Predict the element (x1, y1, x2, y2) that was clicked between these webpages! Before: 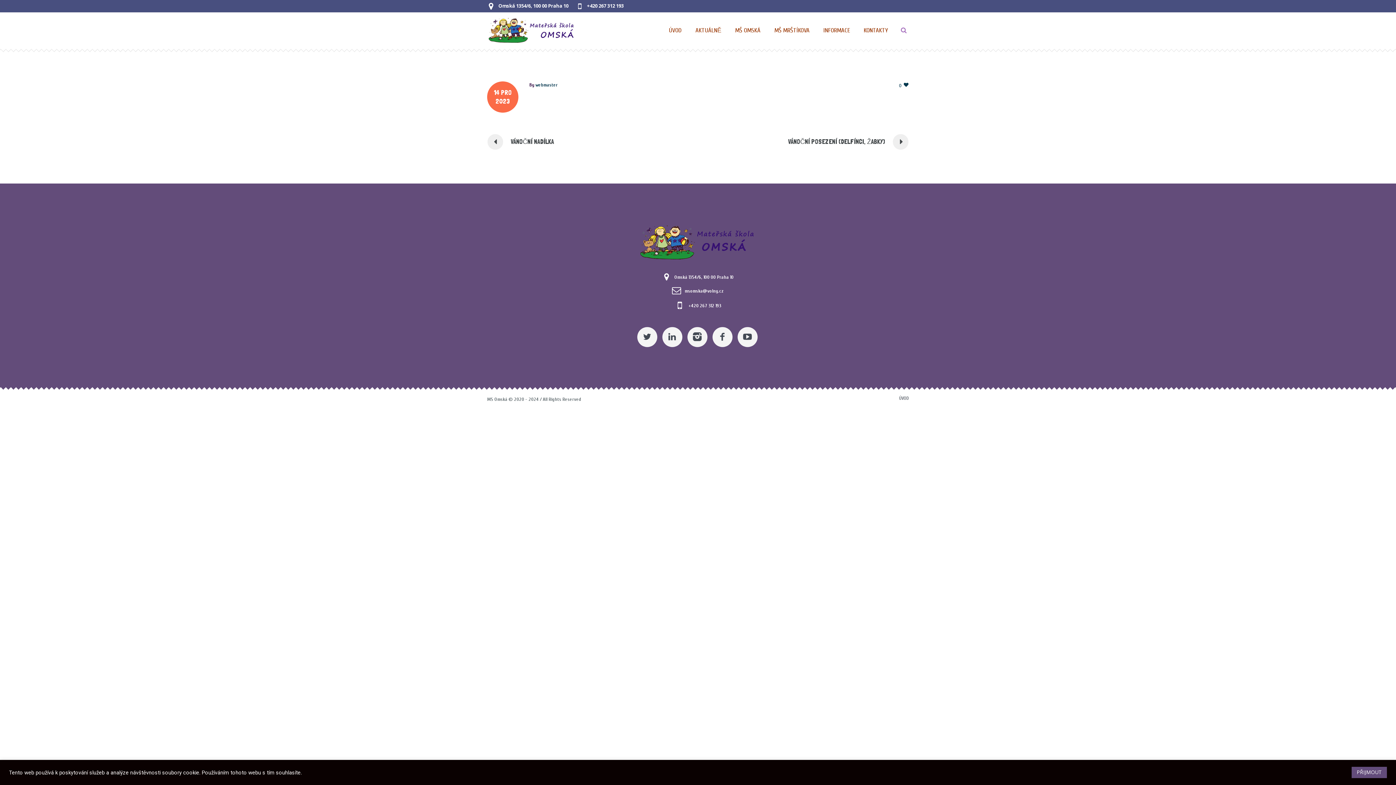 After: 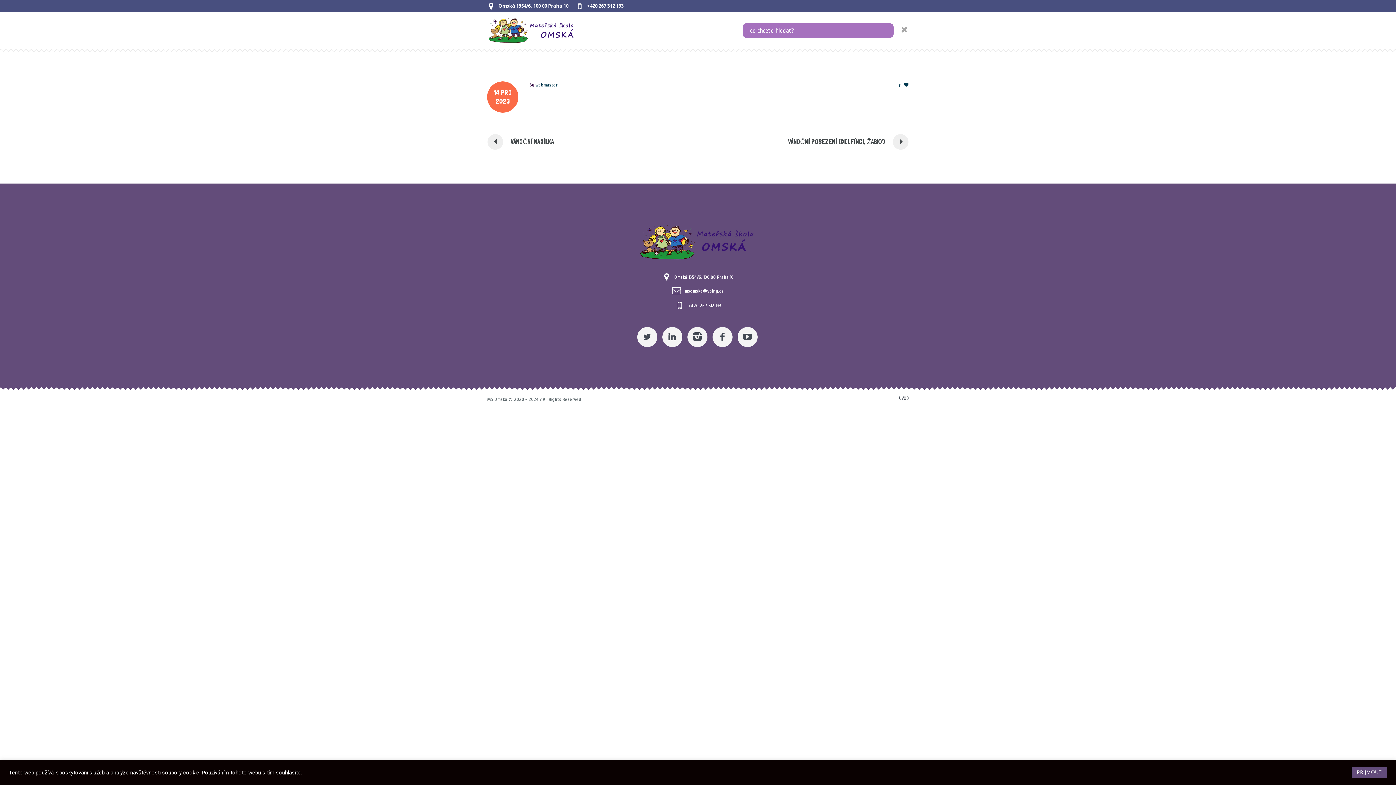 Action: label: TLAČÍTKO bbox: (900, 23, 907, 37)